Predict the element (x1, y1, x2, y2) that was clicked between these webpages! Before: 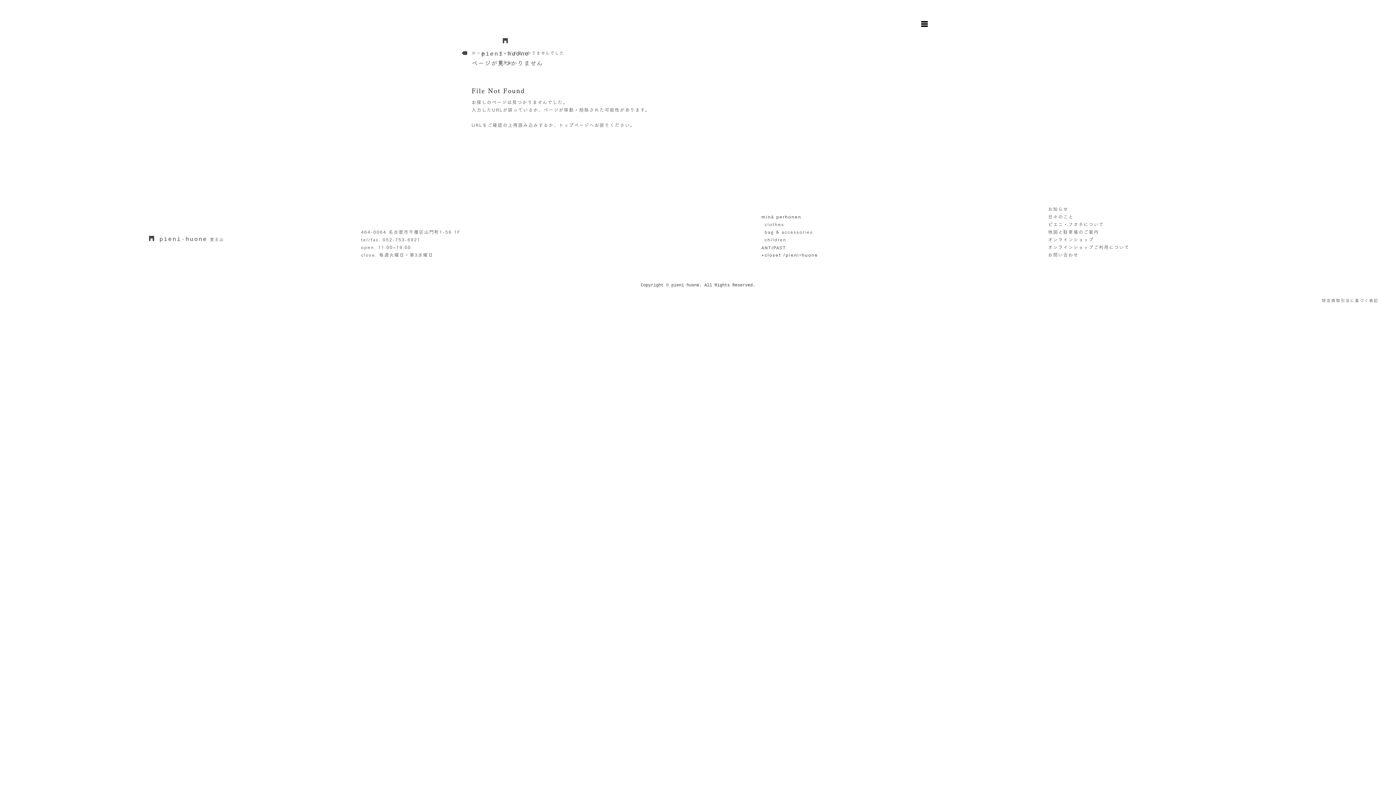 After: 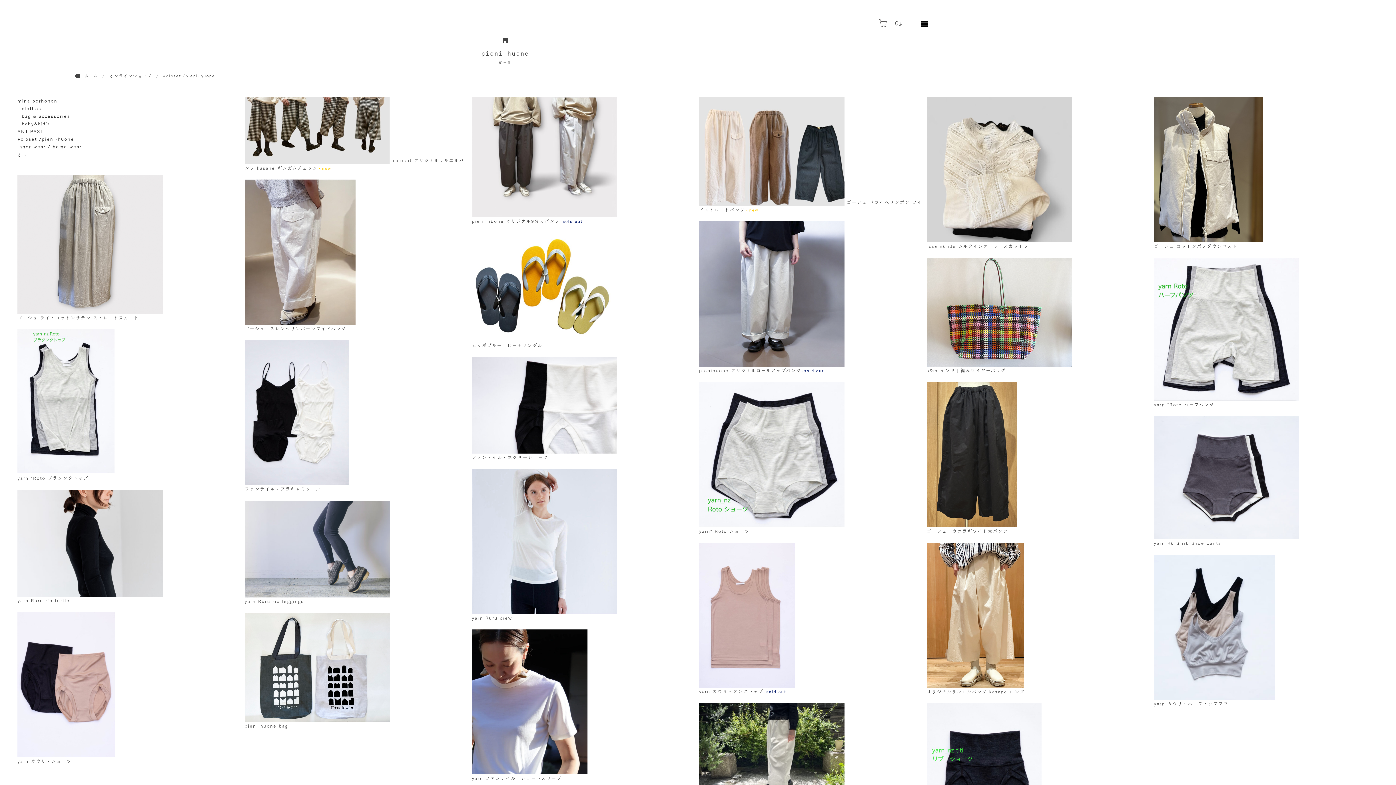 Action: label: +closet /pieni•huone bbox: (761, 252, 818, 257)